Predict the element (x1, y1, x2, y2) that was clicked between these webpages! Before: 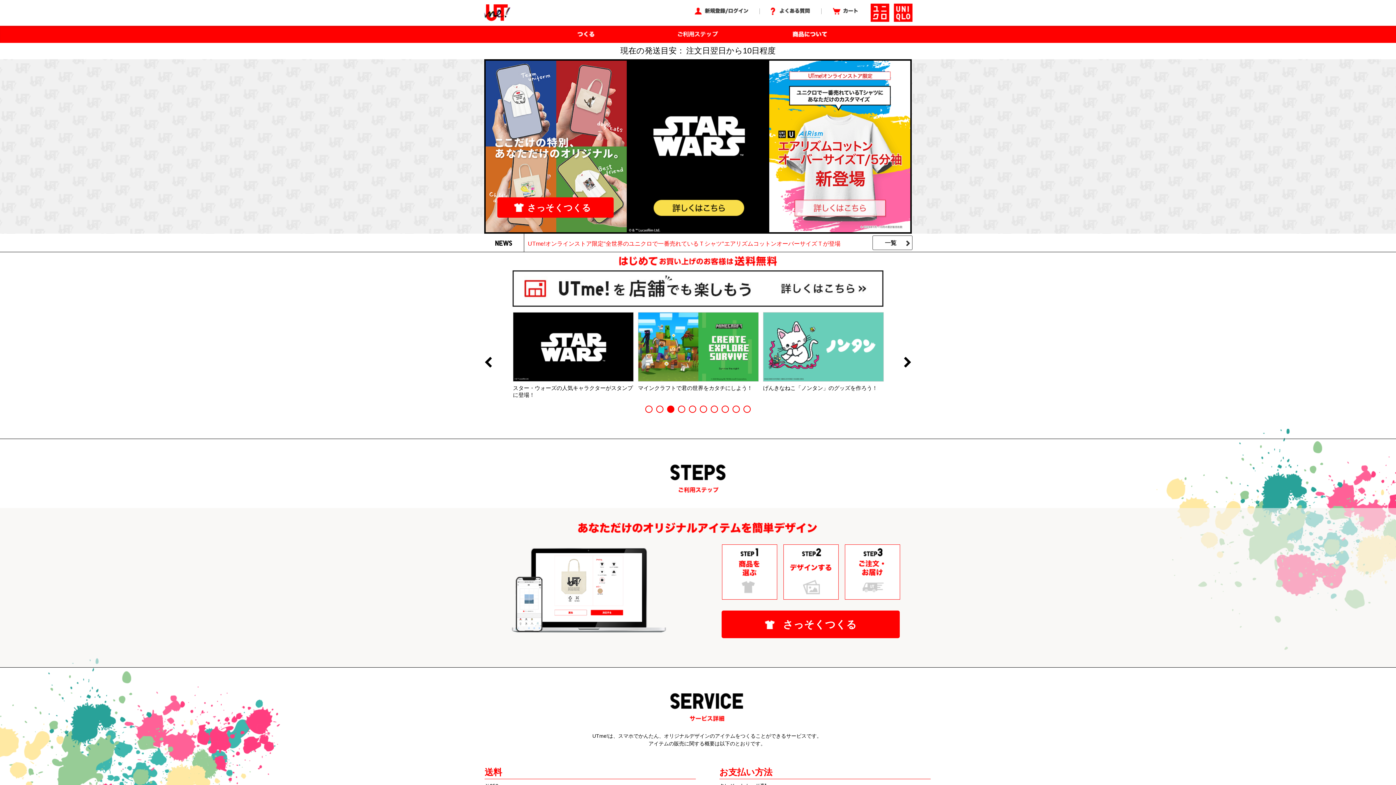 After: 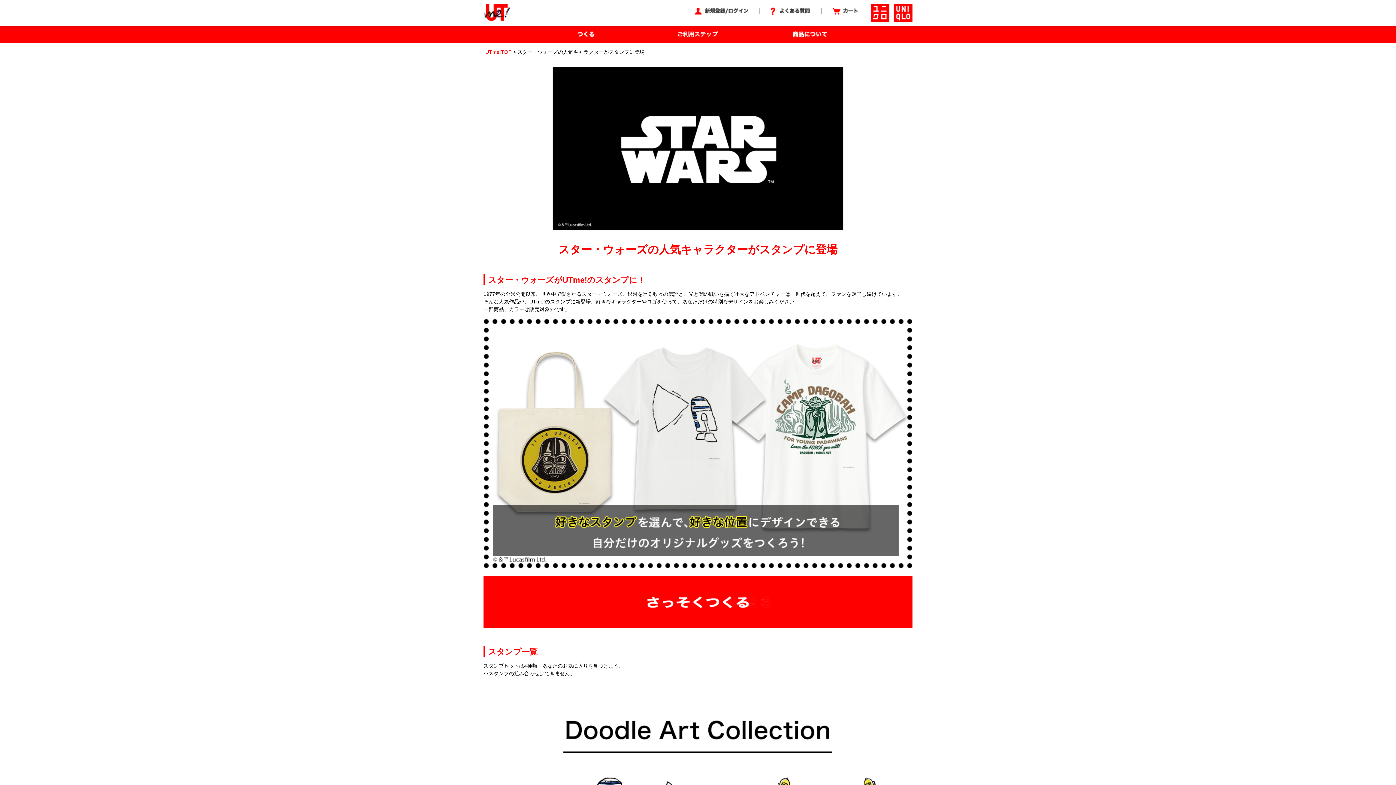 Action: bbox: (628, 61, 769, 67)